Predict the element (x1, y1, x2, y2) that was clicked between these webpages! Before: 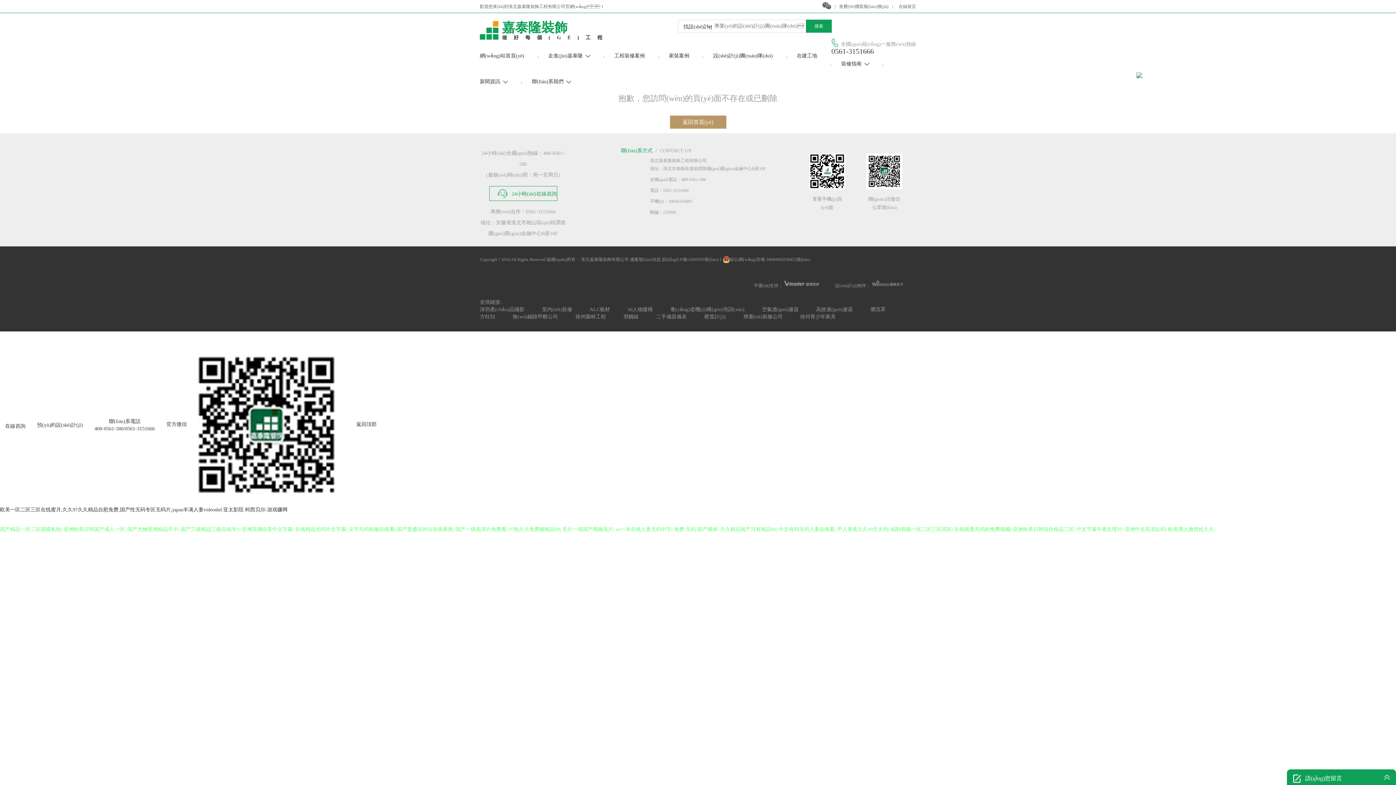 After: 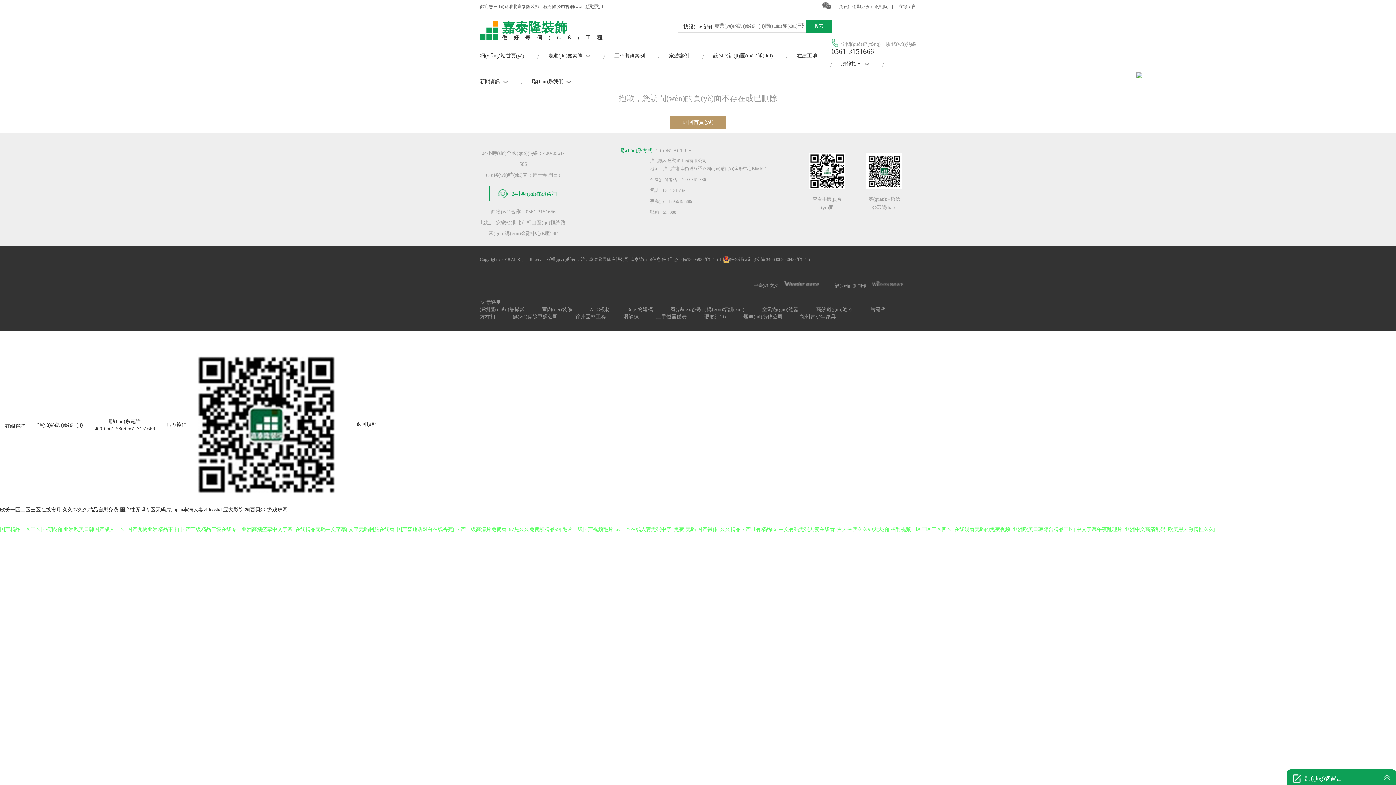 Action: bbox: (4, 407, 25, 430) label: 
在線咨詢